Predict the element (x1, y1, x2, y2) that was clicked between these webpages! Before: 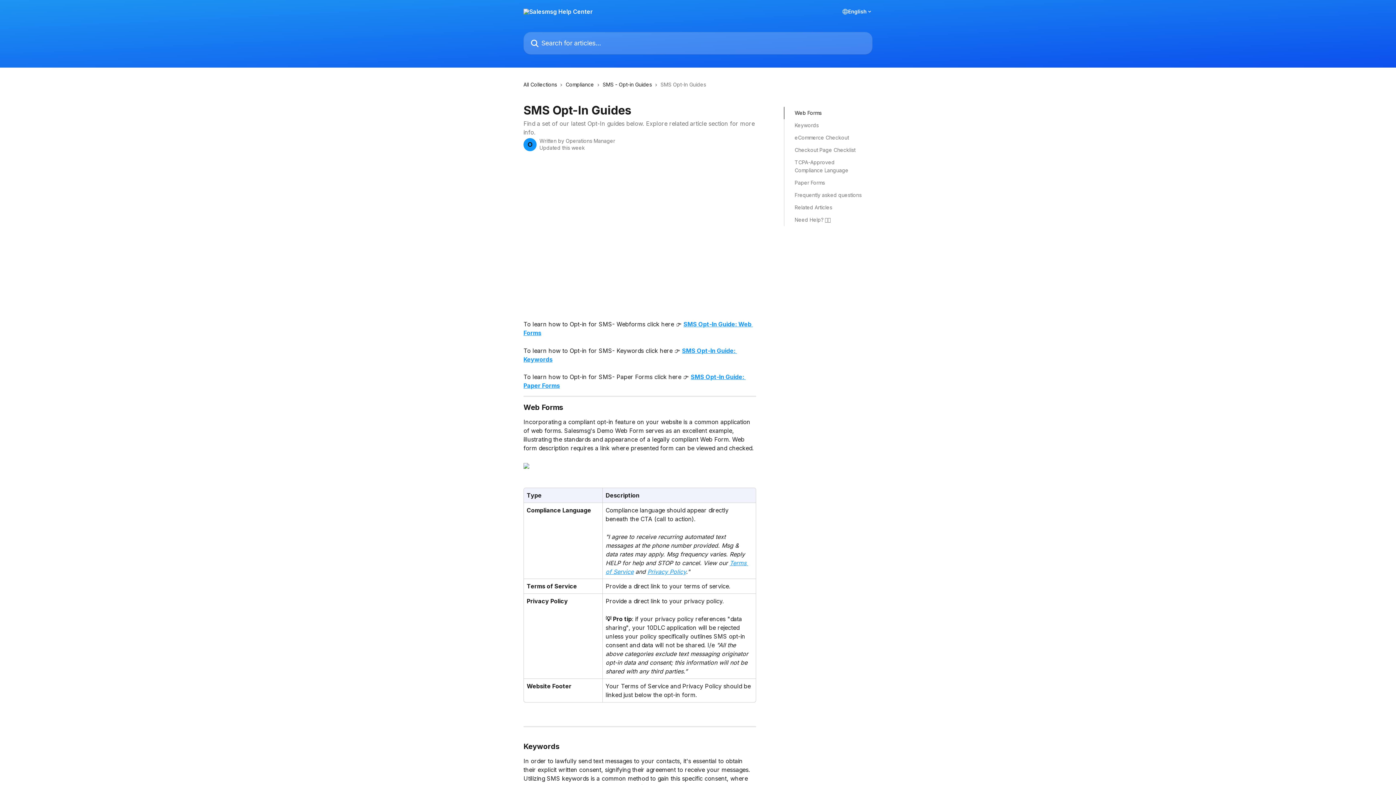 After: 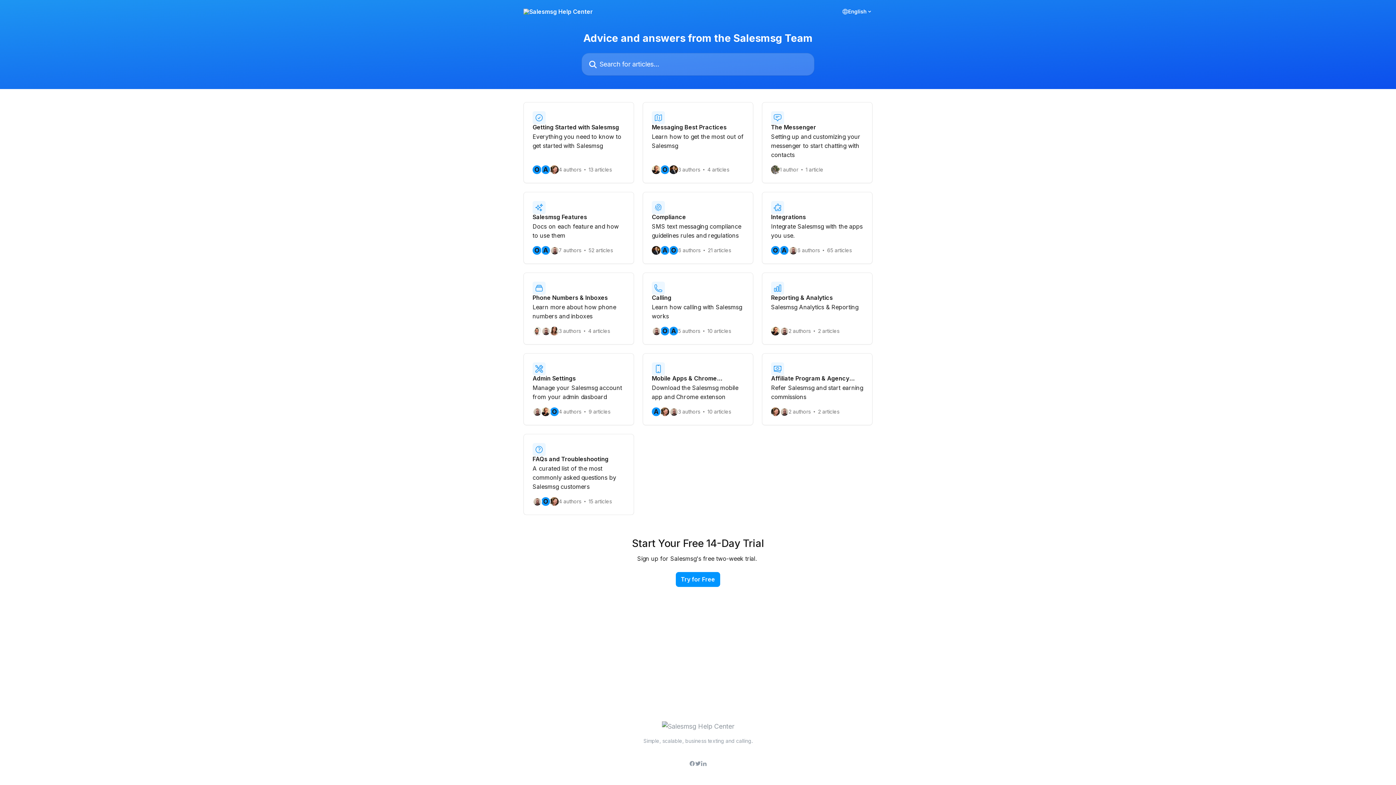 Action: bbox: (523, 8, 593, 14)